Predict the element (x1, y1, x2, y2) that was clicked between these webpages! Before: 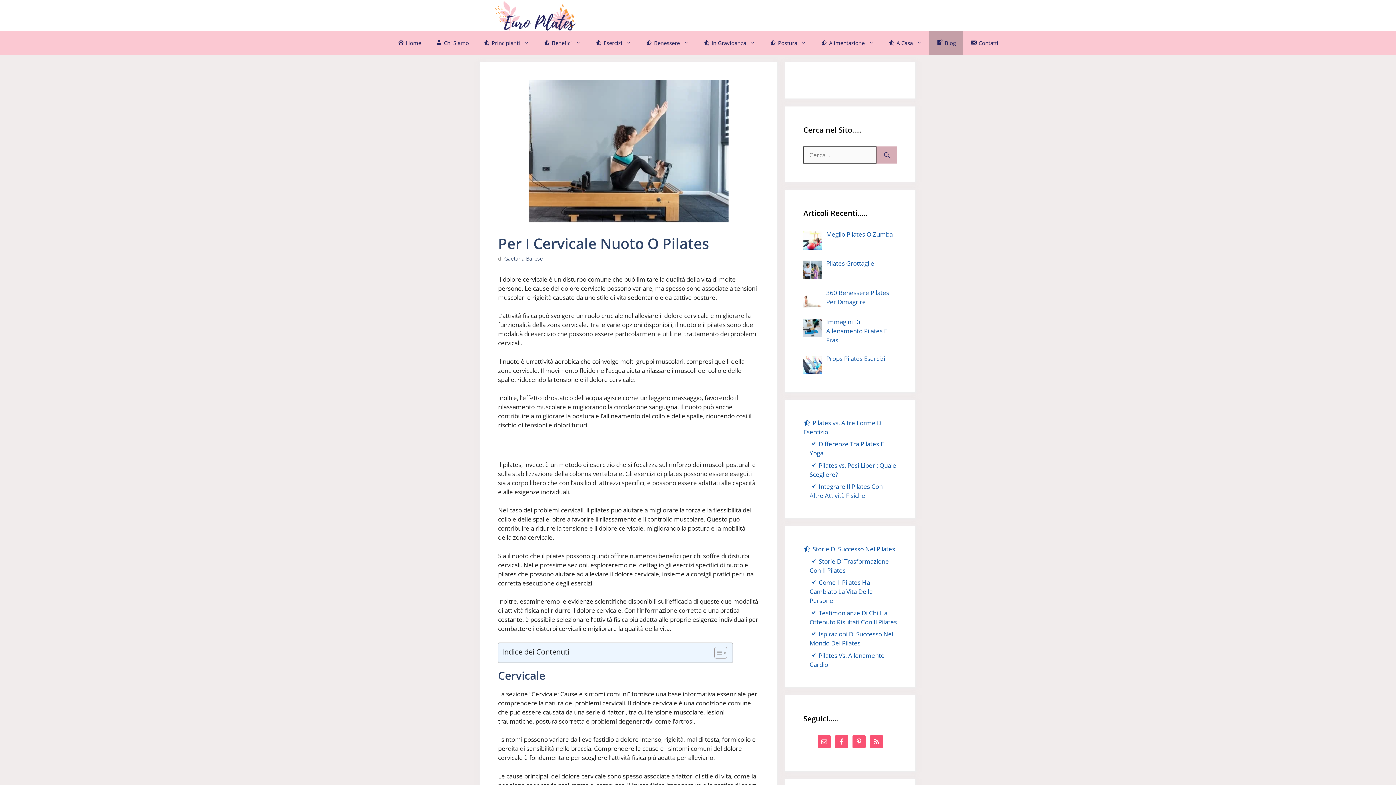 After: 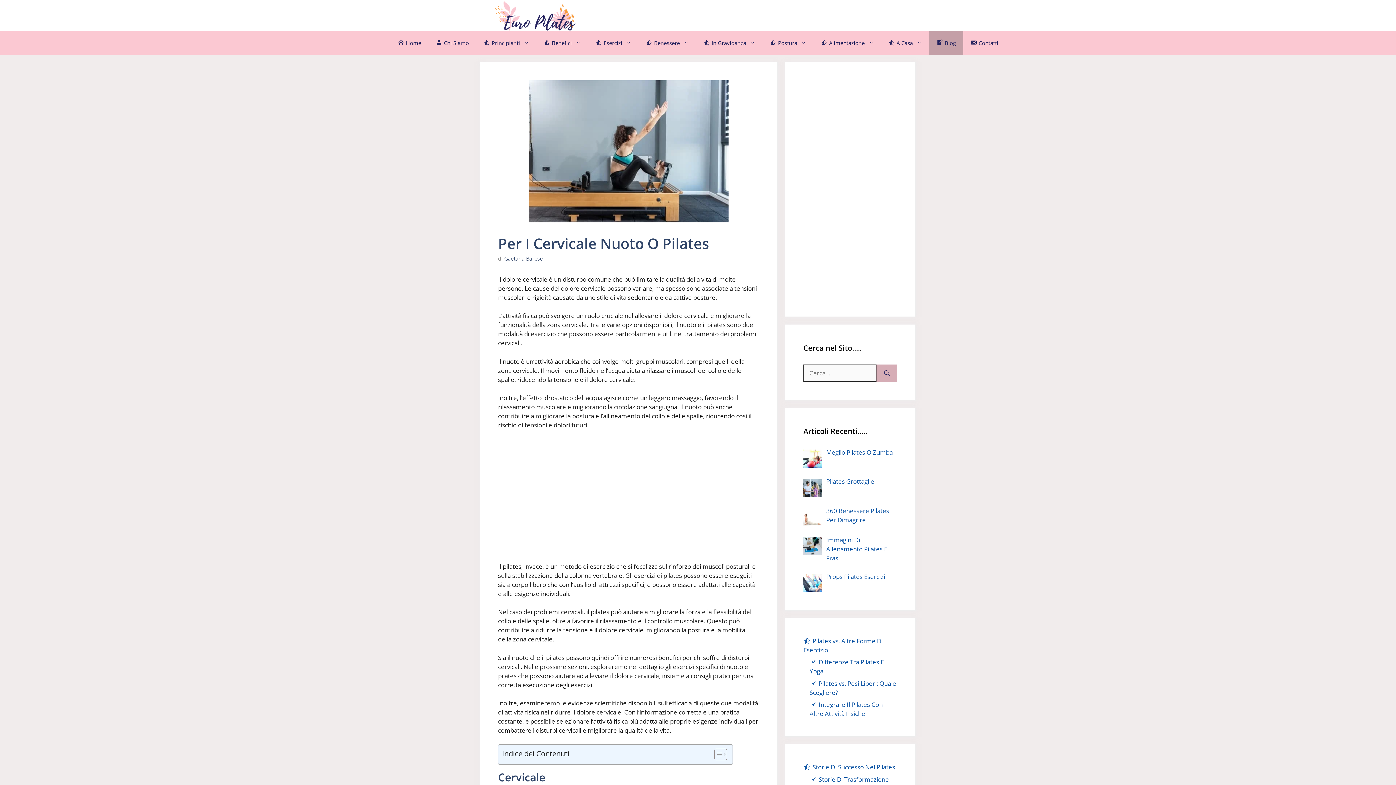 Action: label: Toggle Table of Content bbox: (709, 646, 725, 659)